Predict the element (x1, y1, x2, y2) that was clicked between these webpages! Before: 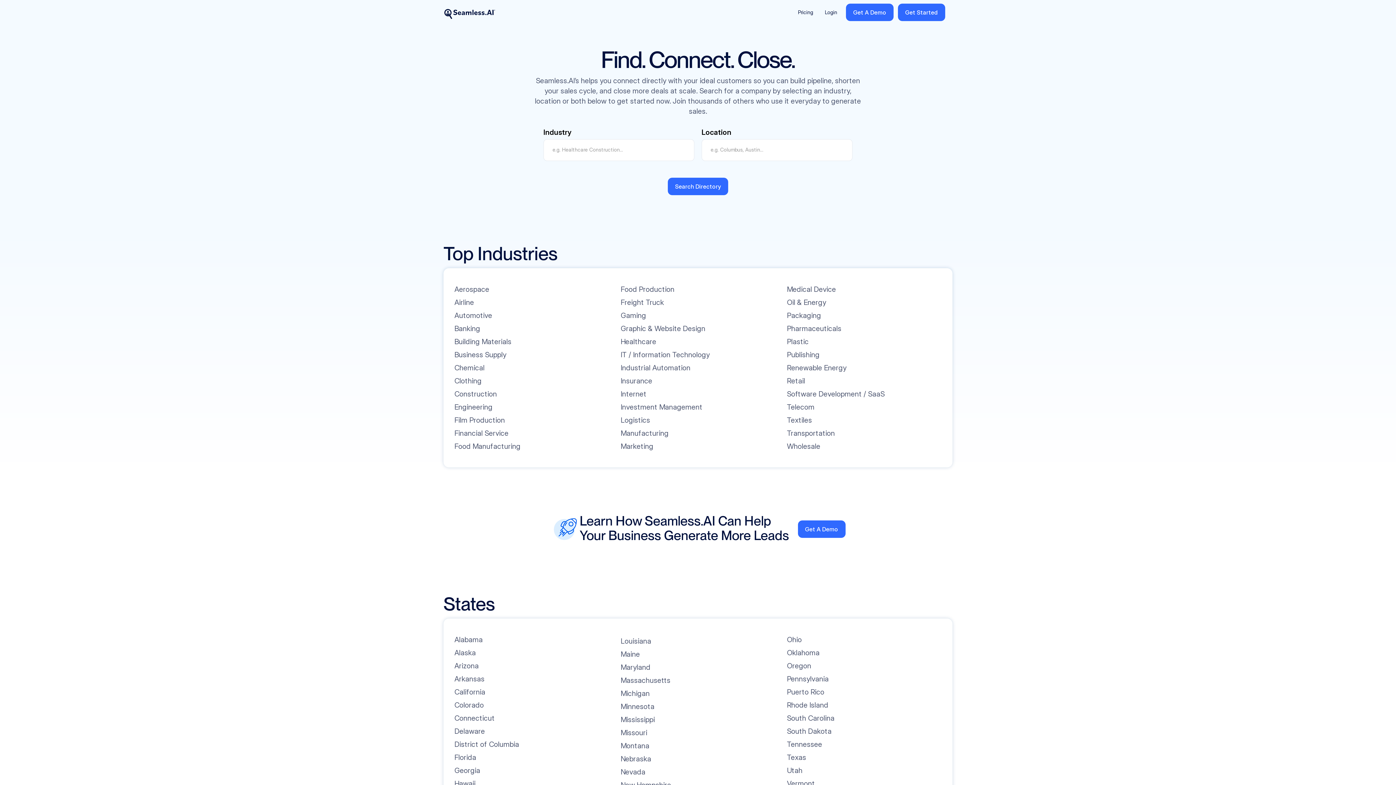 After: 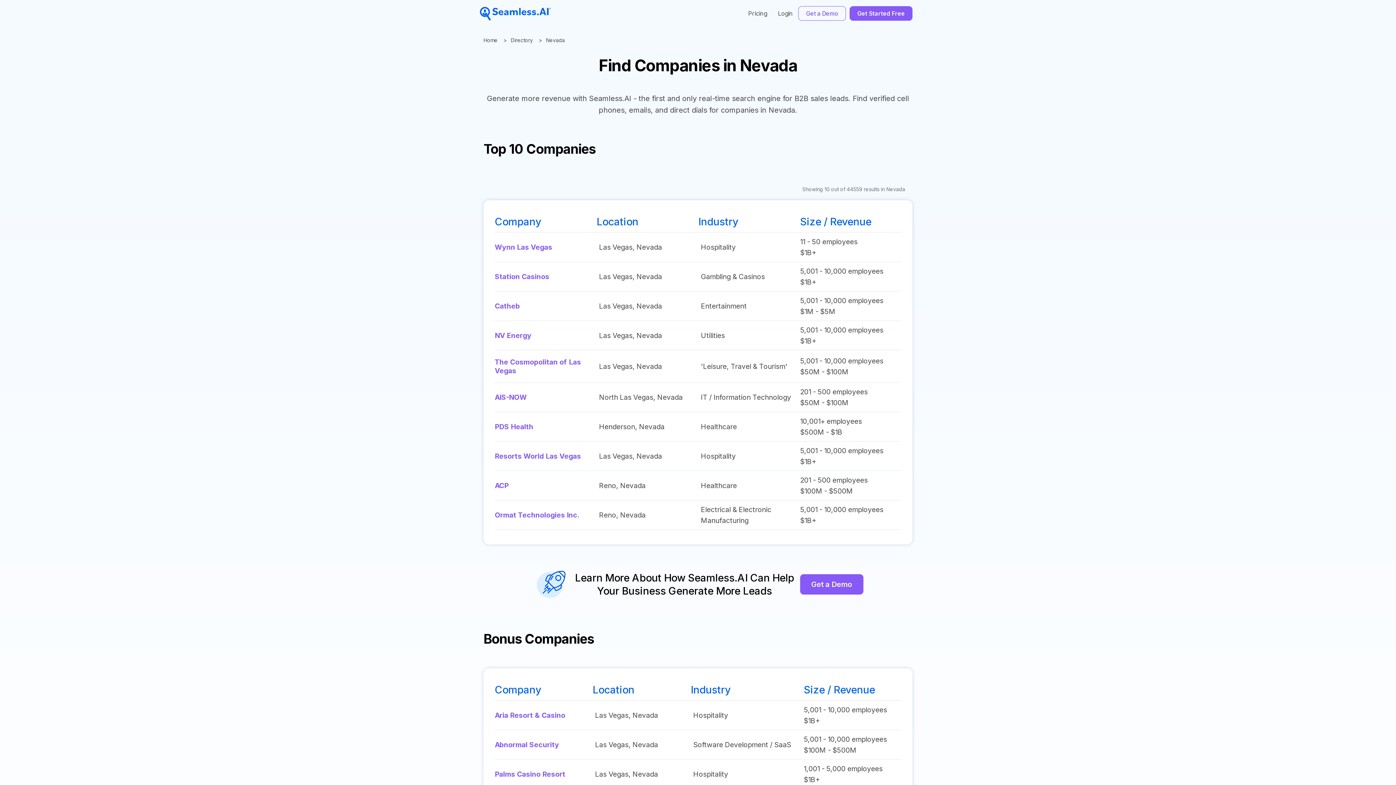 Action: label: Nevada bbox: (620, 767, 645, 777)